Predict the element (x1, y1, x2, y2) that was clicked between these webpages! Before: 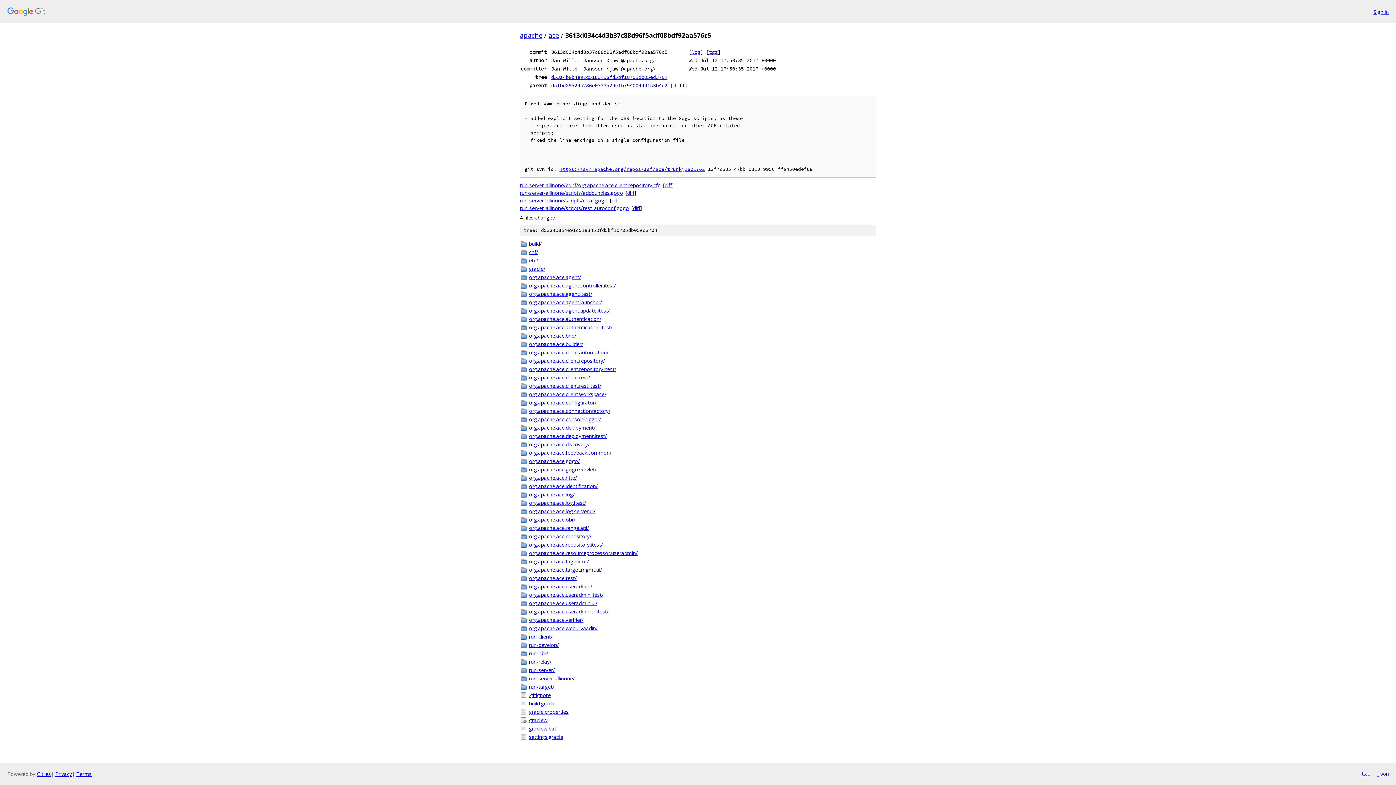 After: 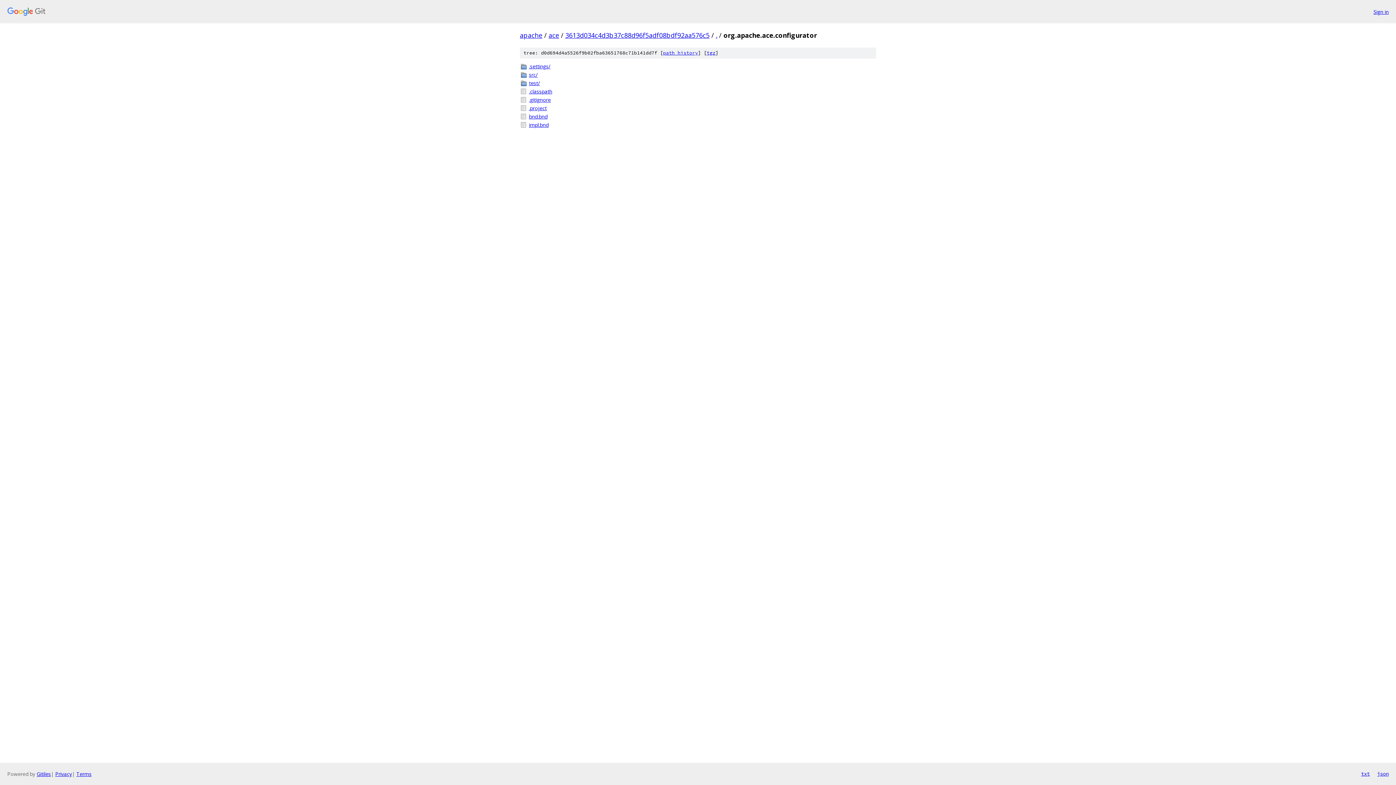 Action: bbox: (529, 398, 876, 406) label: org.apache.ace.configurator/